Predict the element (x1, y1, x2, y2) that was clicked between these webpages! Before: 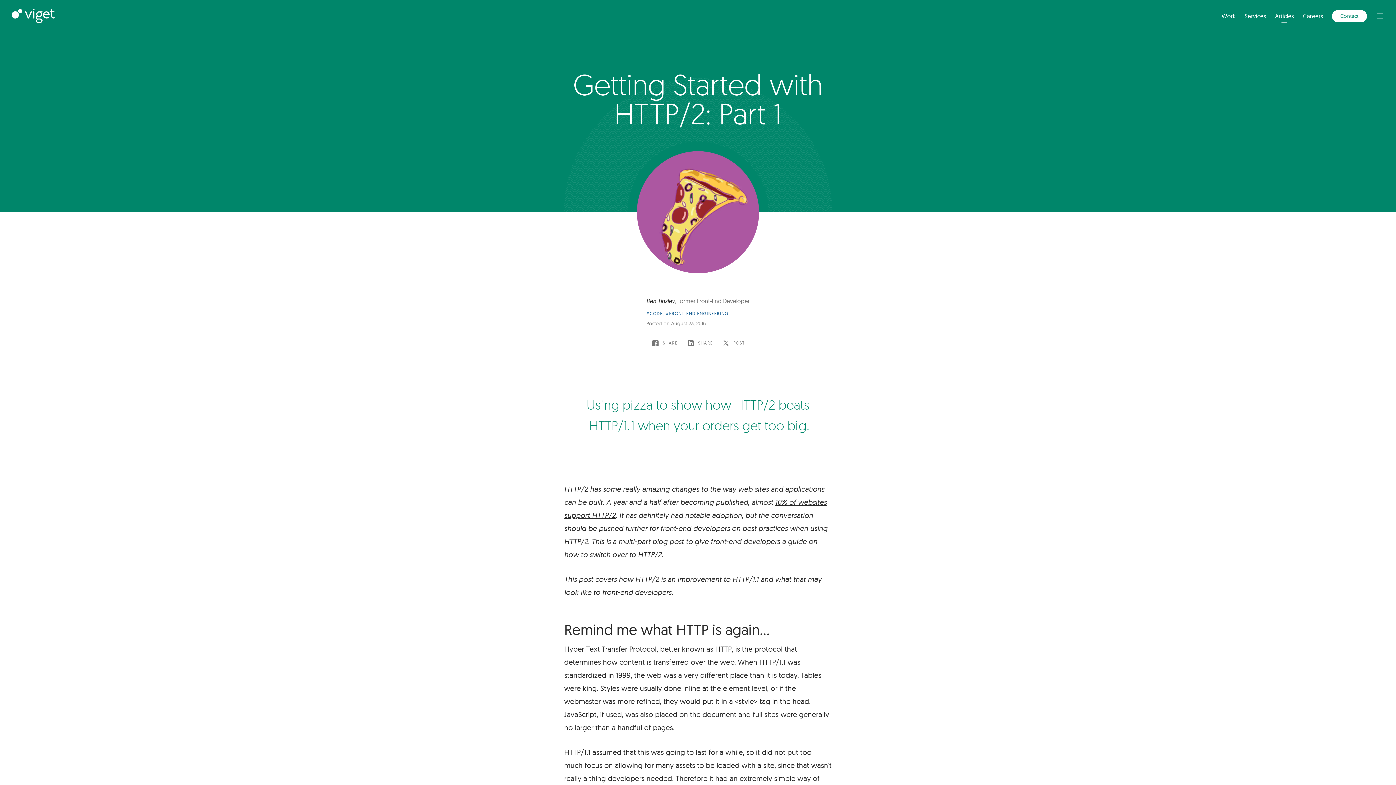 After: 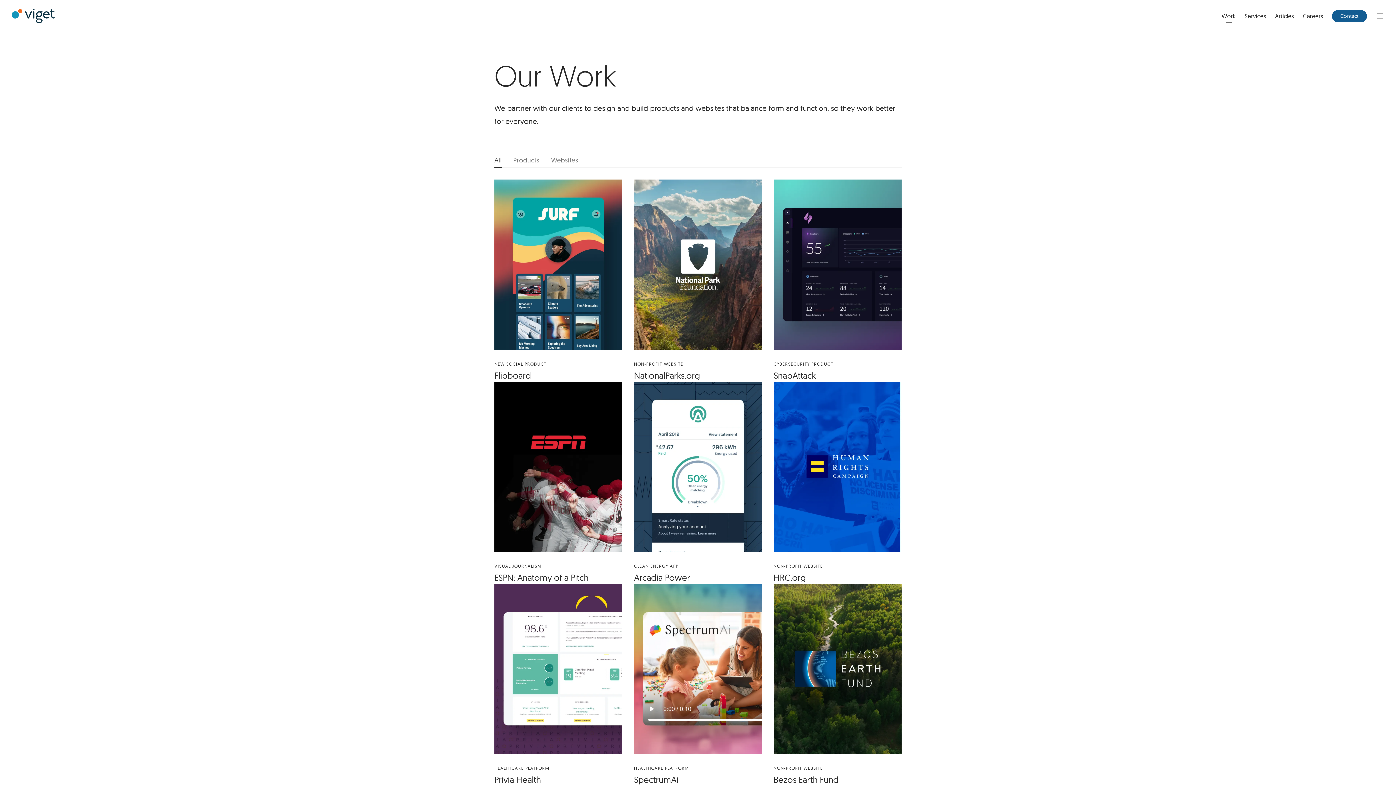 Action: label: Work bbox: (1221, 12, 1236, 19)